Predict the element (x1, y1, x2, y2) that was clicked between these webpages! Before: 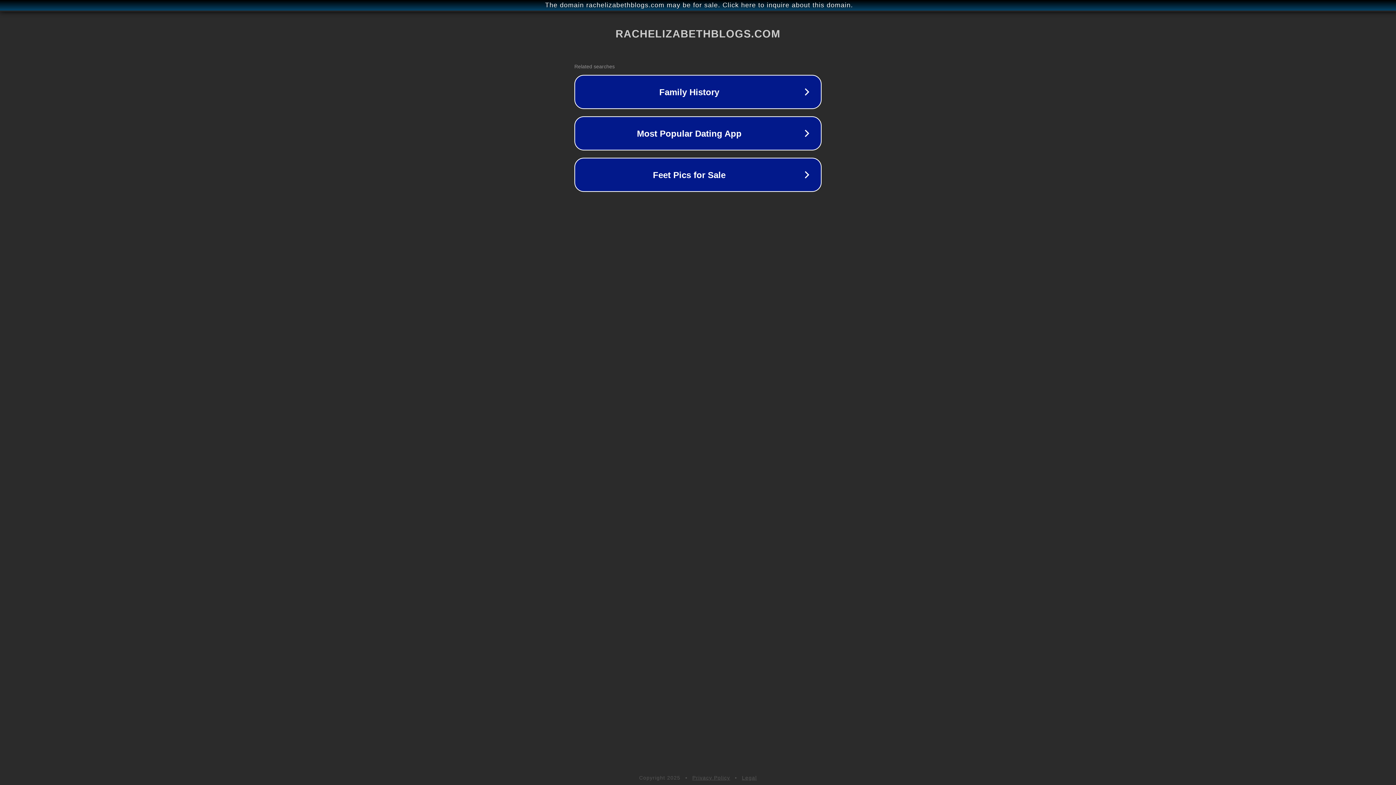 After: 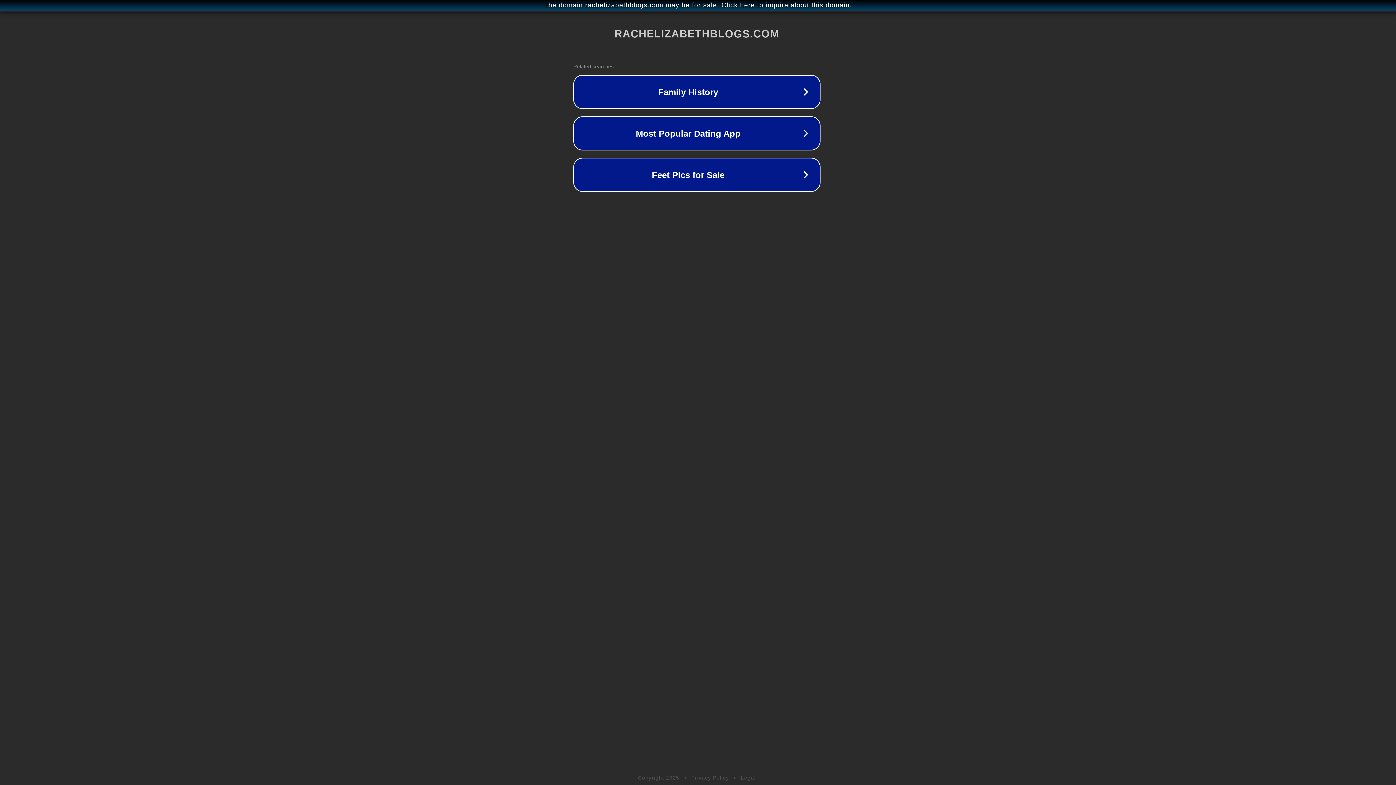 Action: label: The domain rachelizabethblogs.com may be for sale. Click here to inquire about this domain. bbox: (1, 1, 1397, 9)